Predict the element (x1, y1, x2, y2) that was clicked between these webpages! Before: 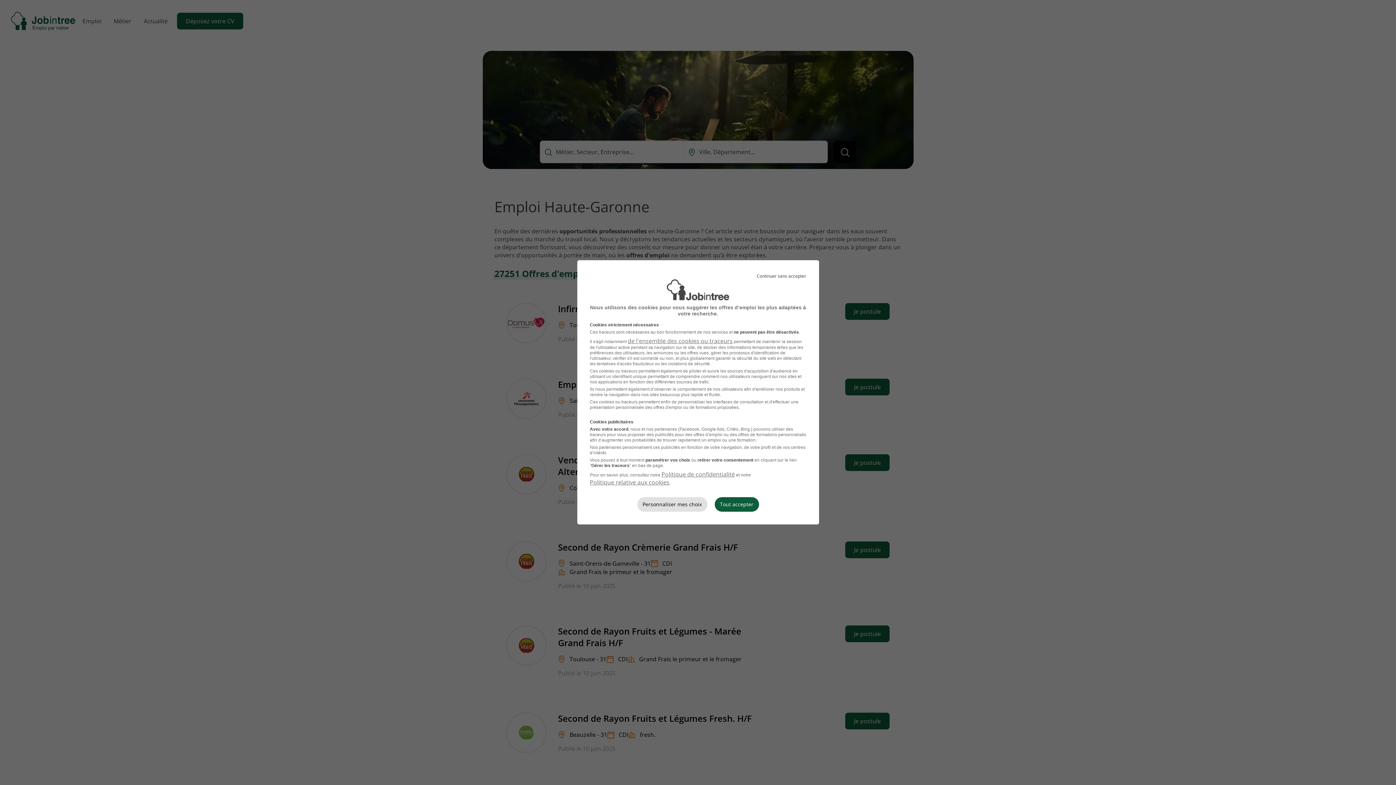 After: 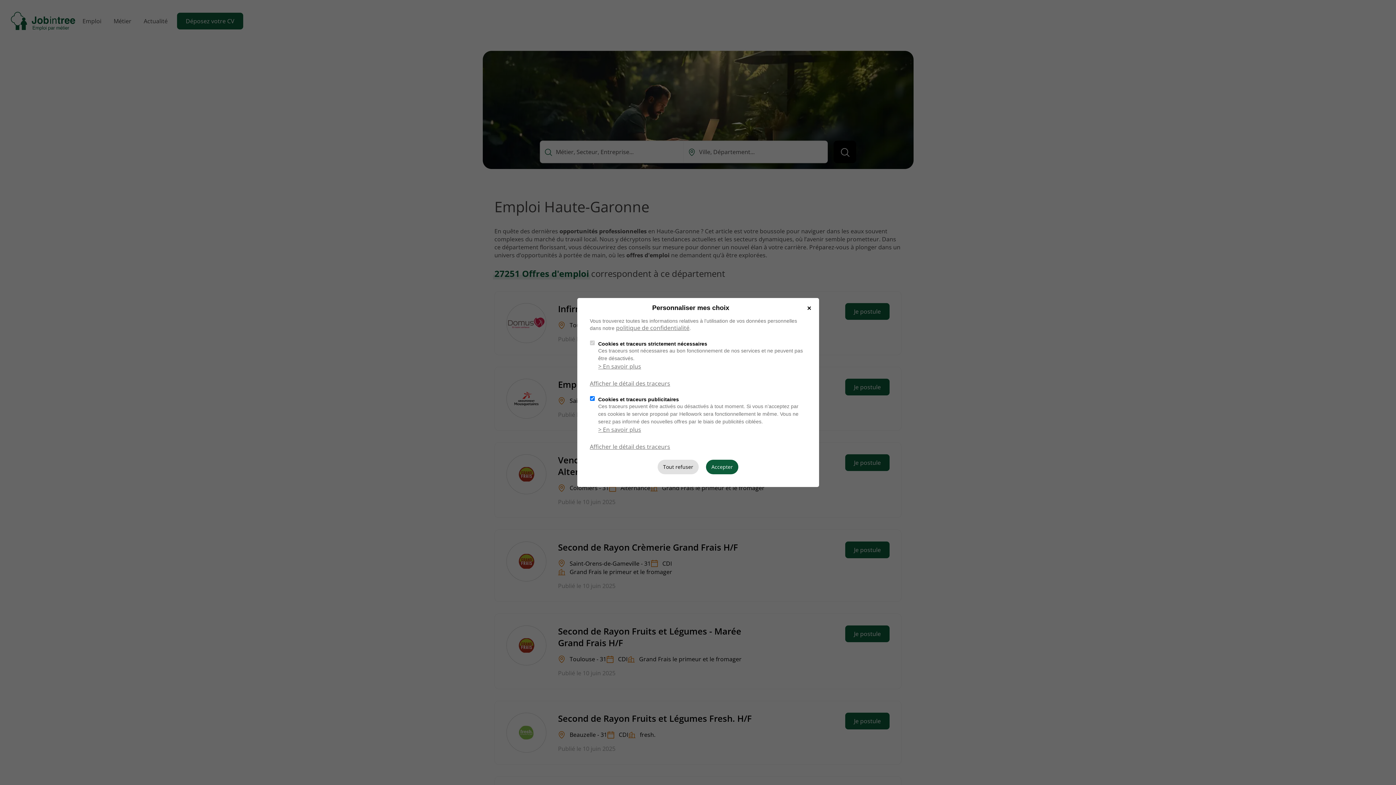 Action: bbox: (637, 497, 707, 512) label: Personnaliser mes choix